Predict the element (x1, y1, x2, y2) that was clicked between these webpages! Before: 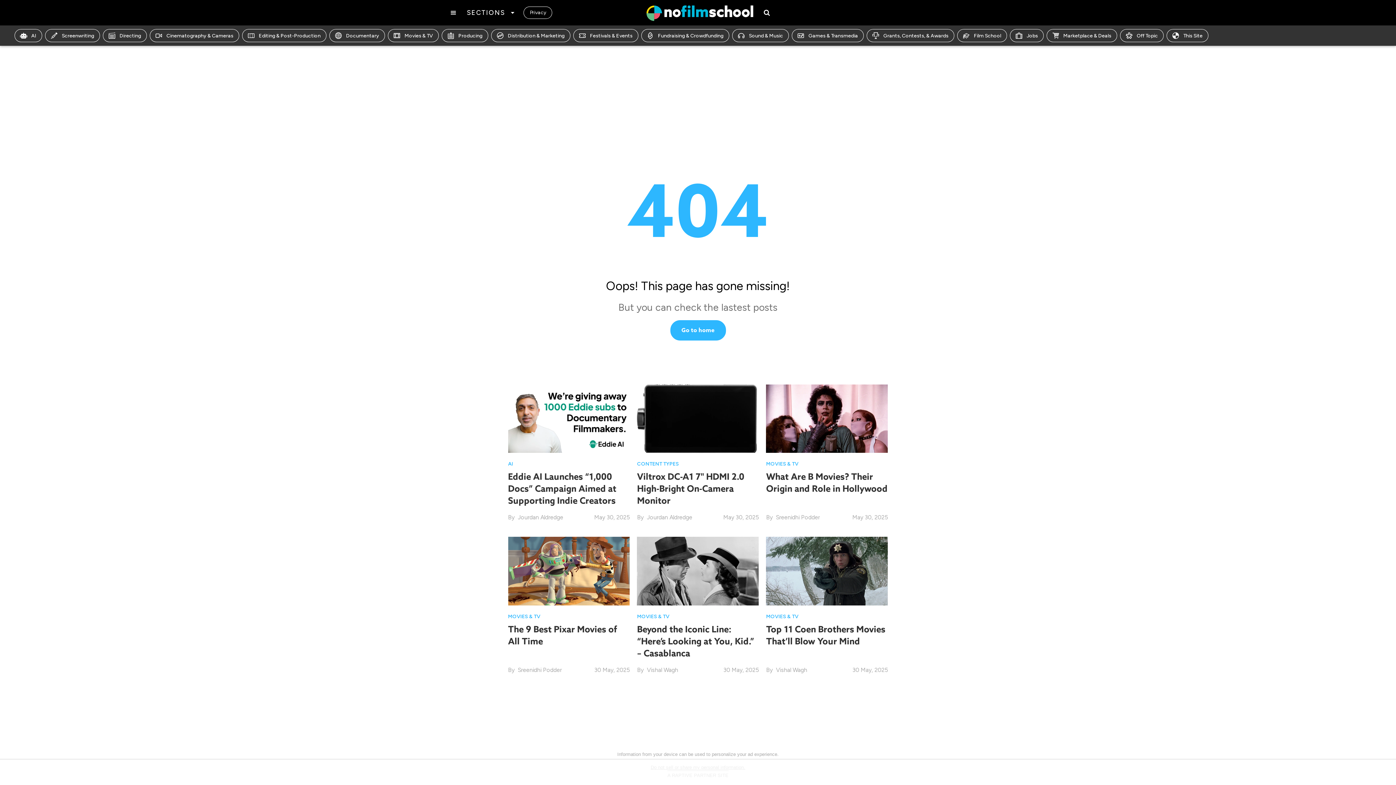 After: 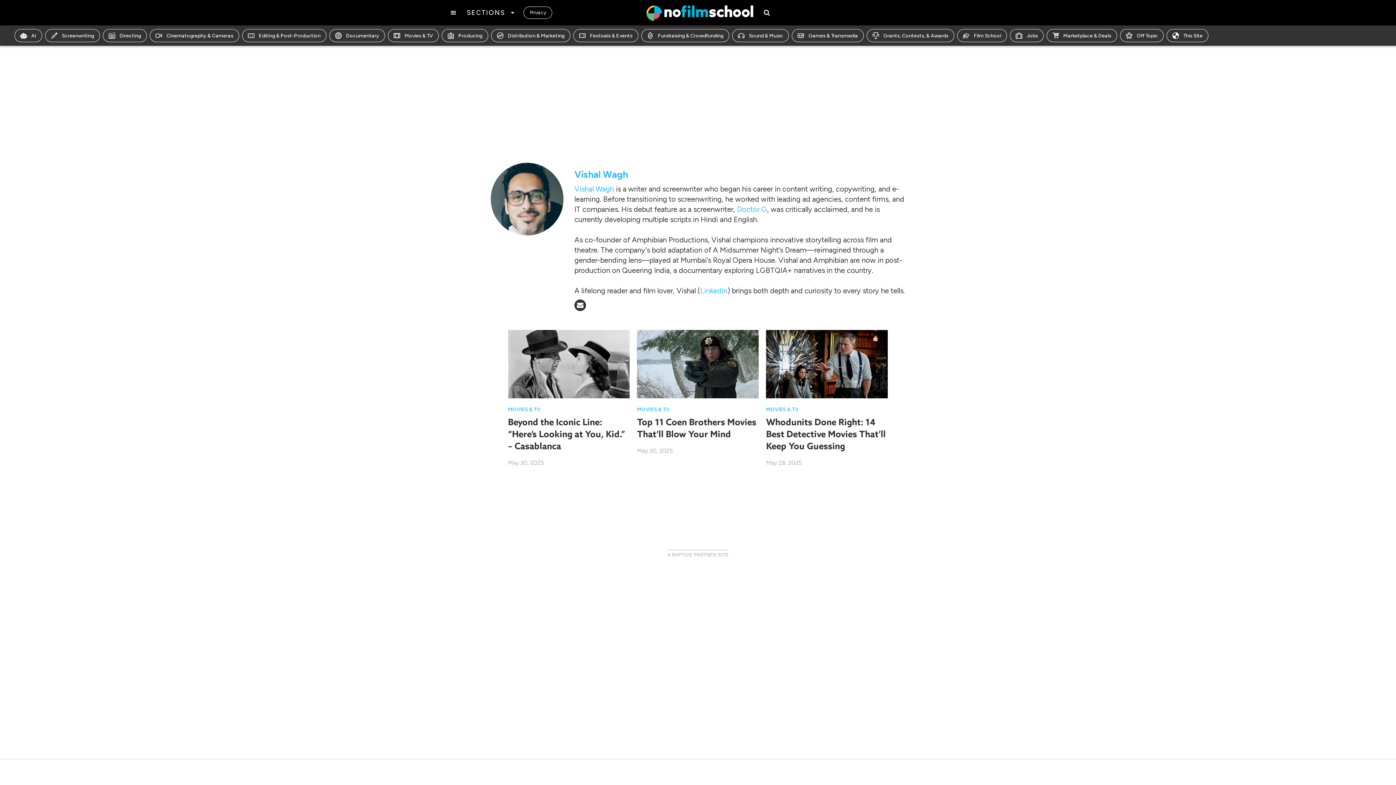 Action: bbox: (776, 666, 807, 673) label: Vishal Wagh